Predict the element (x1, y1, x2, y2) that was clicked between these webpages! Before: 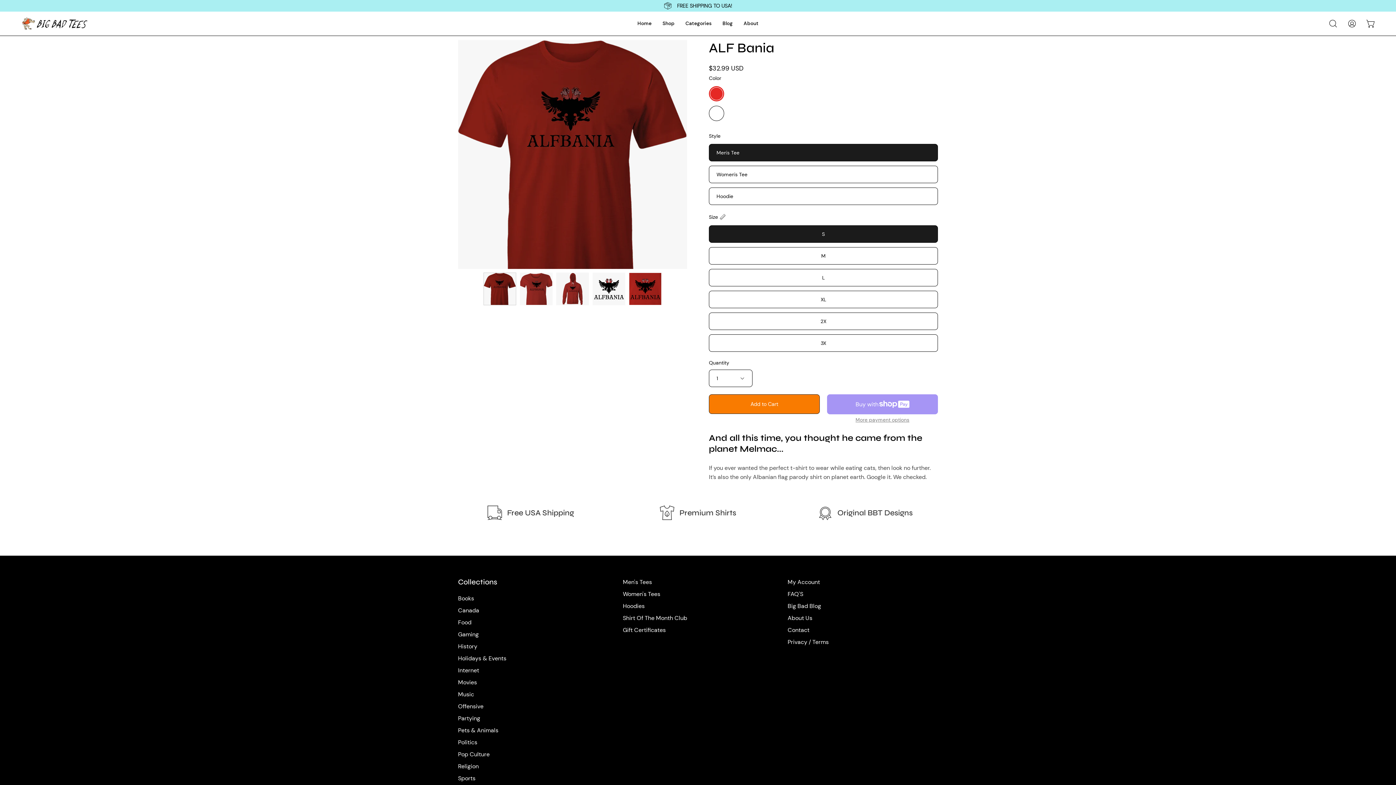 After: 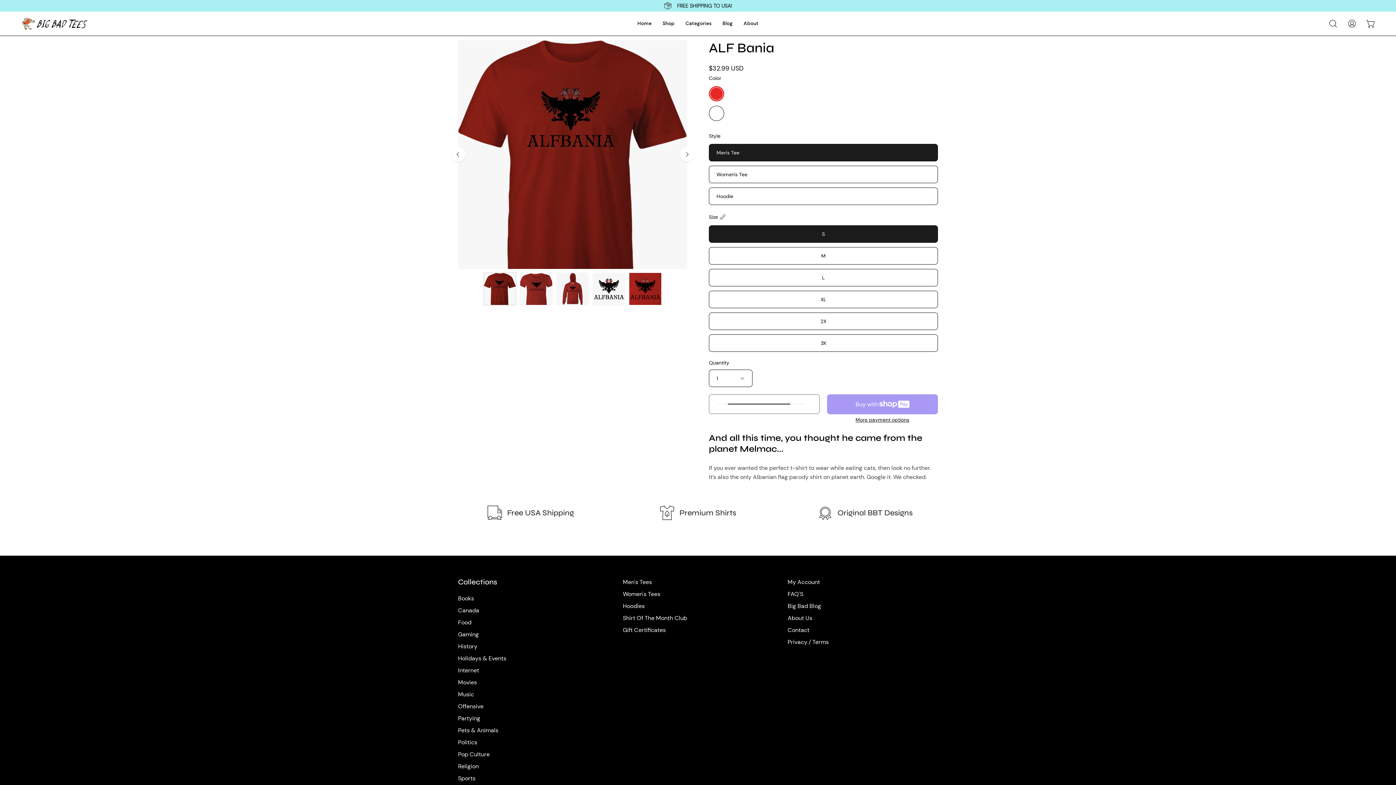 Action: bbox: (709, 394, 820, 414) label: Add to Cart